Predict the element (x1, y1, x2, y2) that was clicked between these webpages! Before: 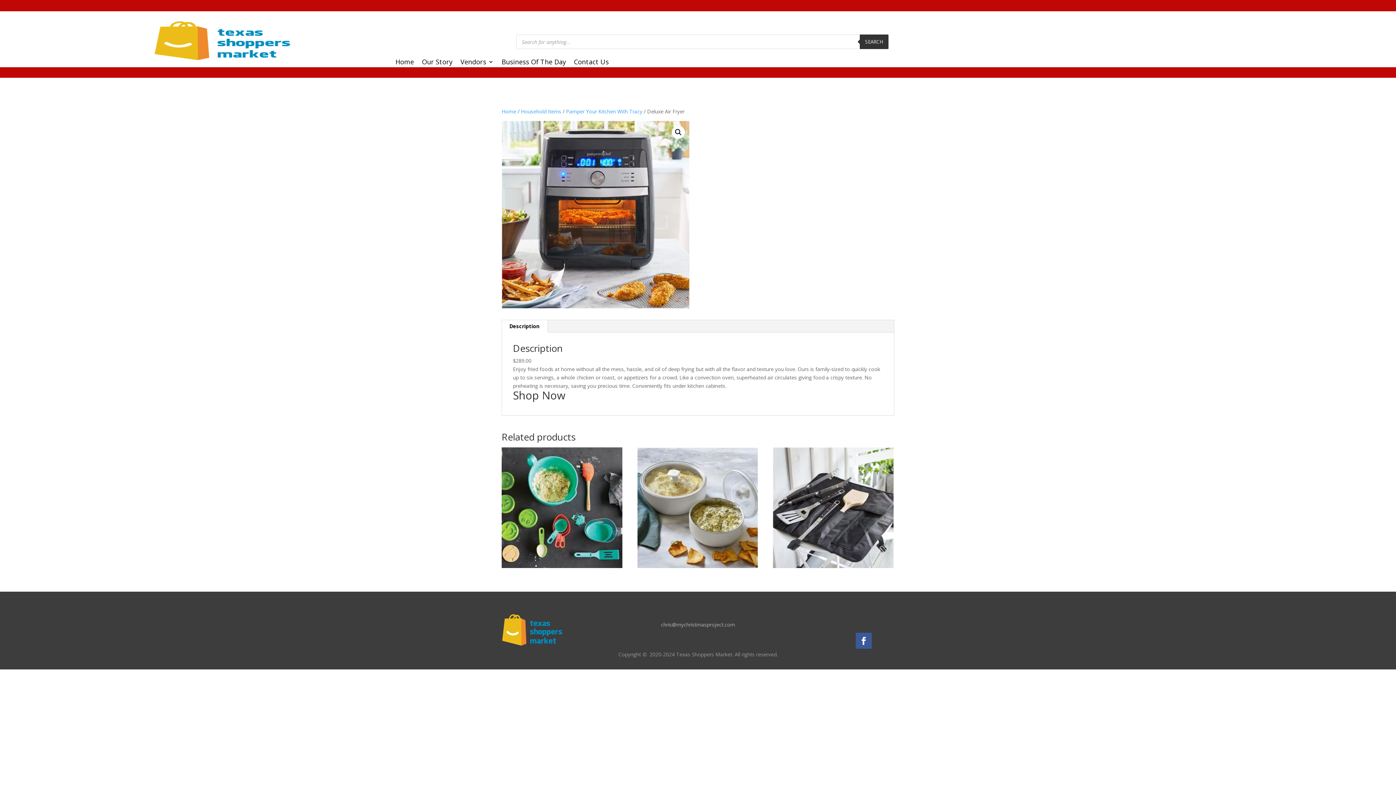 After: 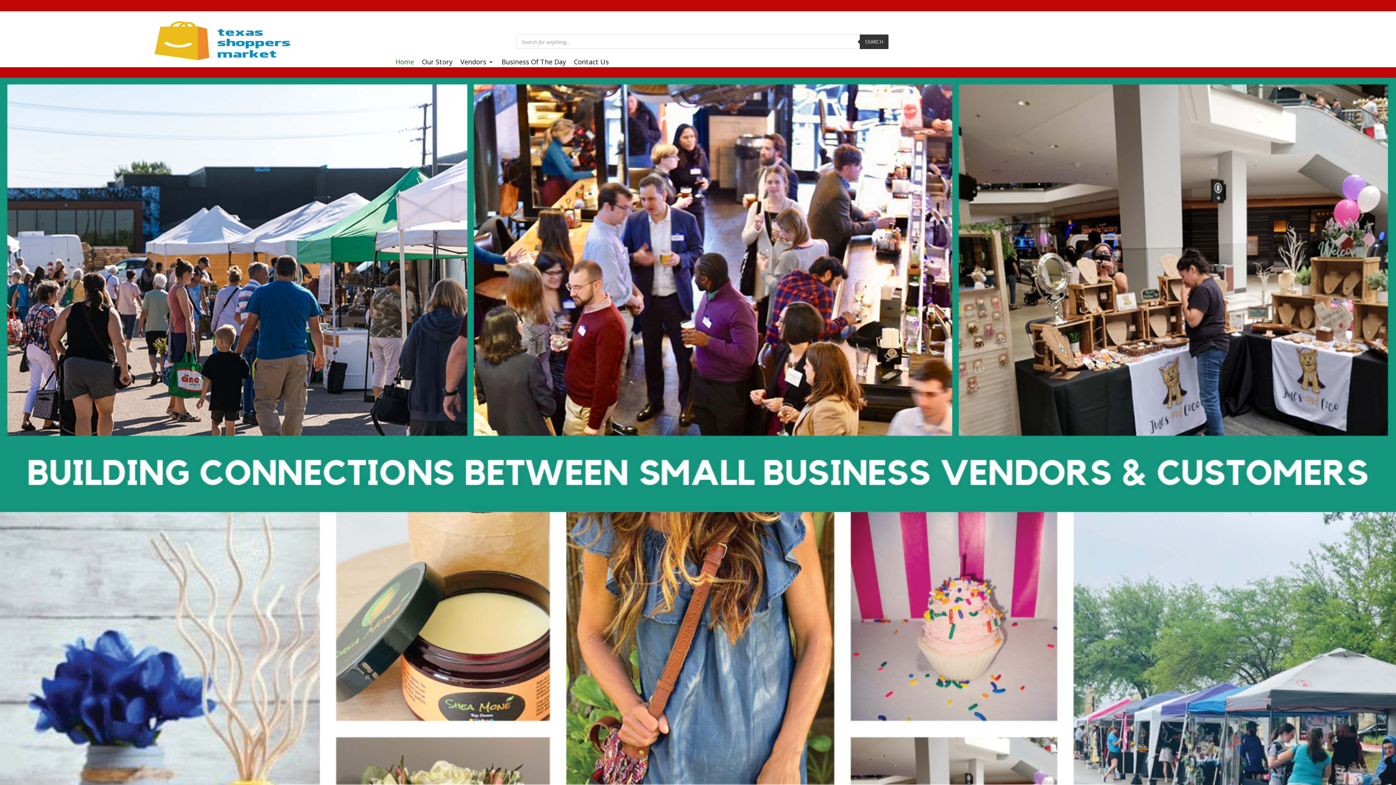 Action: bbox: (153, 54, 291, 61)